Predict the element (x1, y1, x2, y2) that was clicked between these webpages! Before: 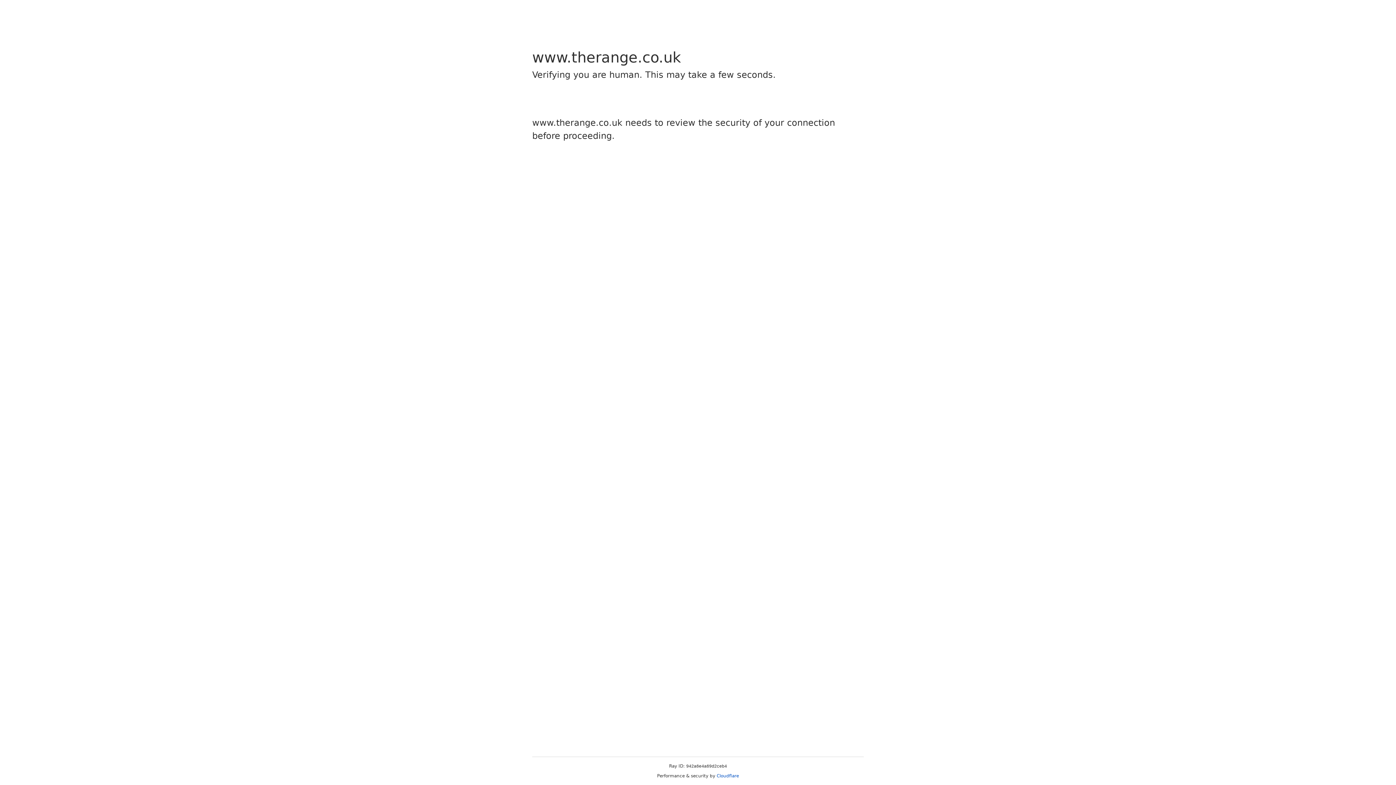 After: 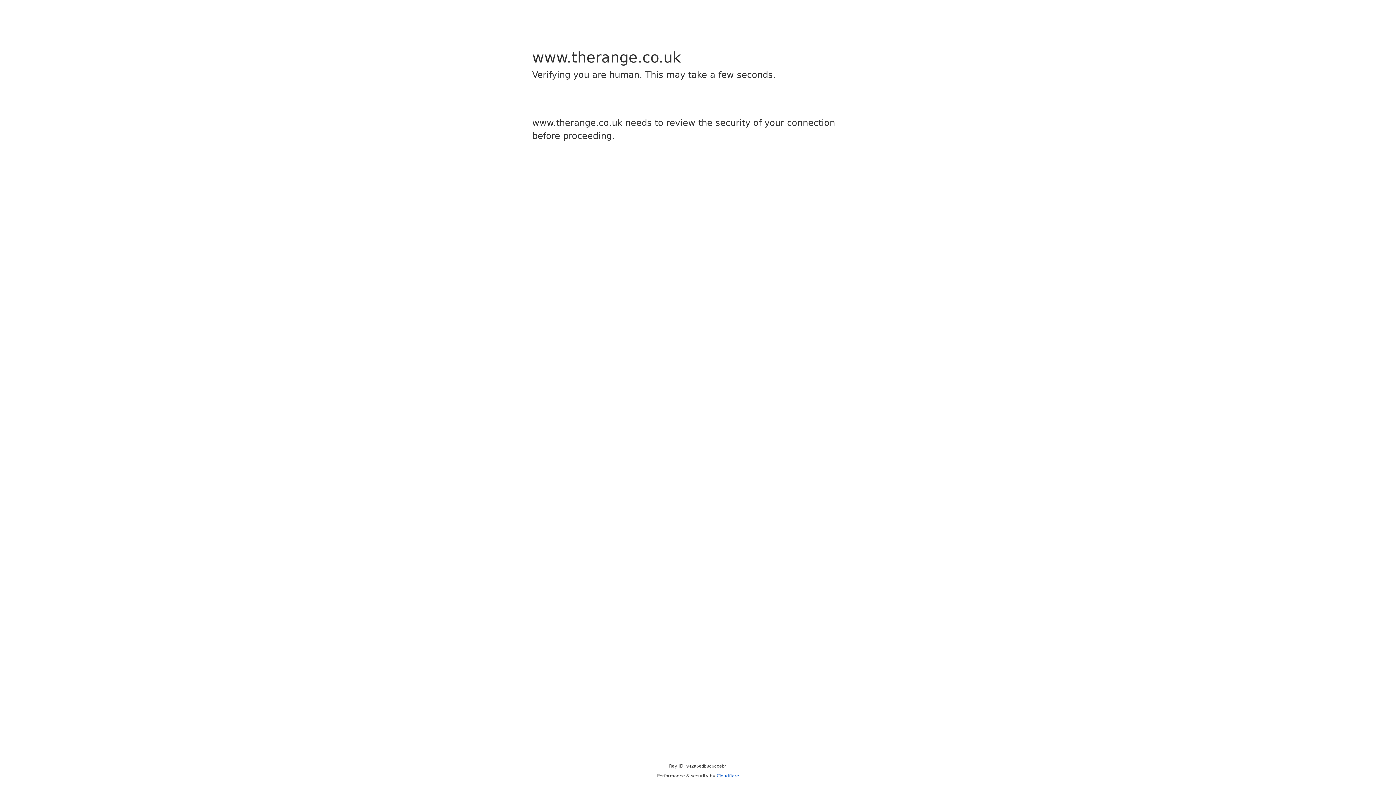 Action: label: Cloudflare bbox: (716, 773, 739, 778)